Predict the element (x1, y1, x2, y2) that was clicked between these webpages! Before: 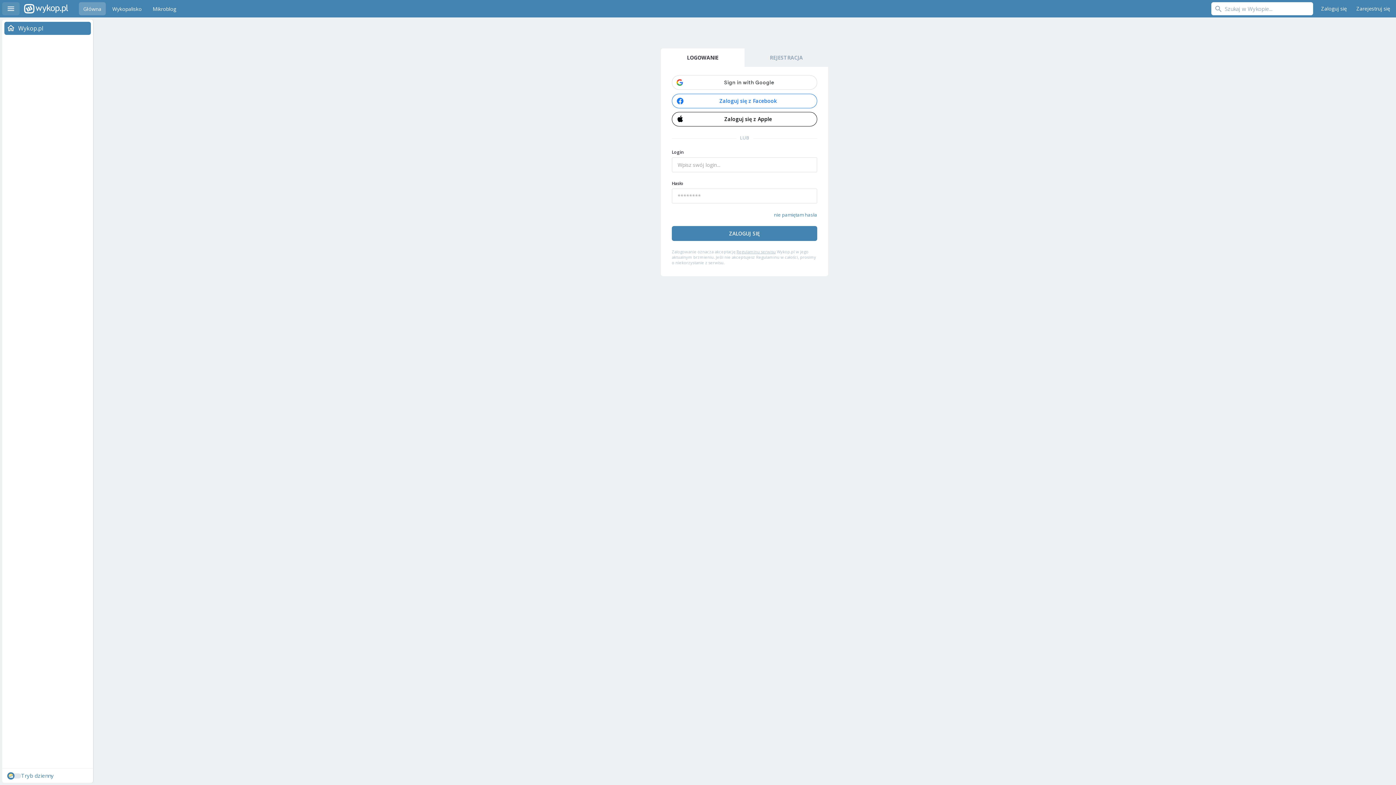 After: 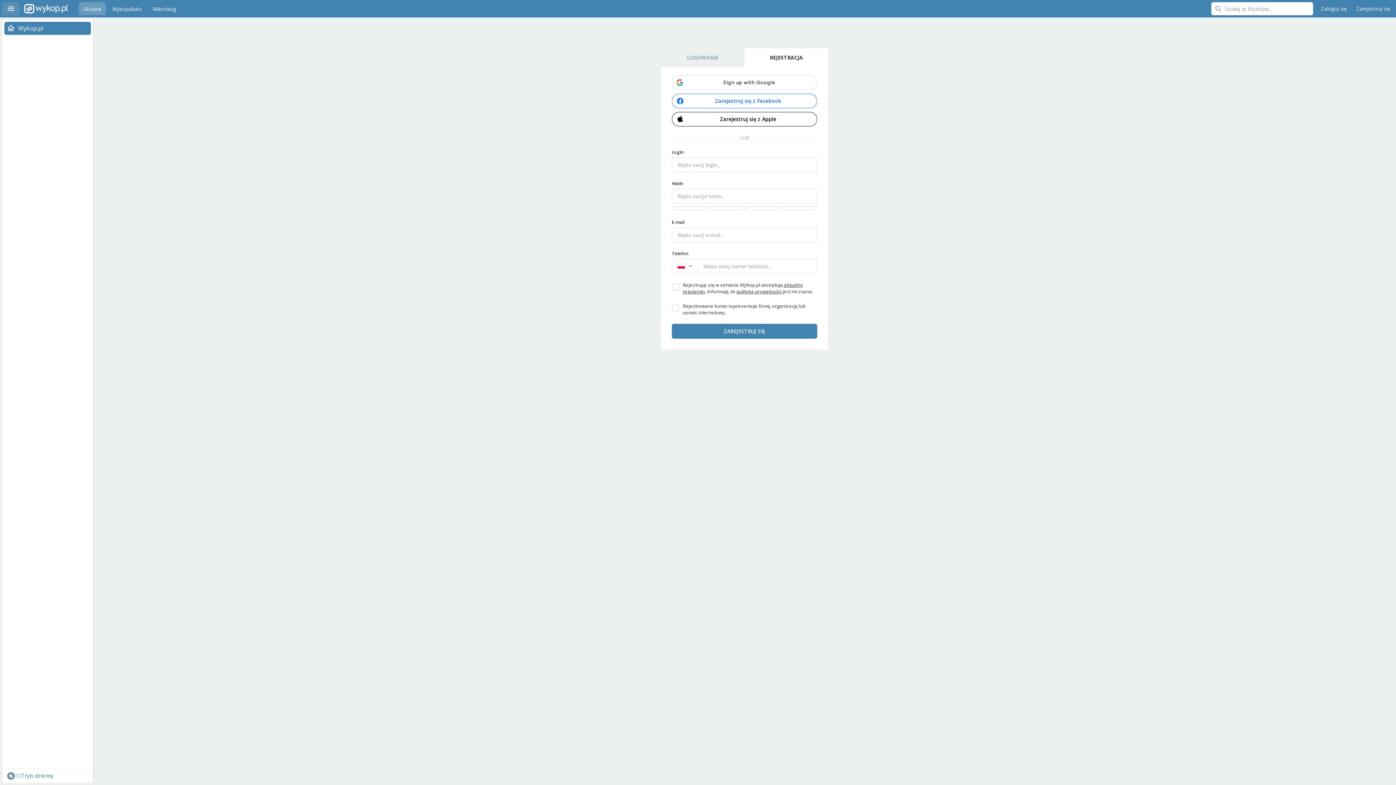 Action: bbox: (1353, 2, 1394, 15) label: Zarejestruj się